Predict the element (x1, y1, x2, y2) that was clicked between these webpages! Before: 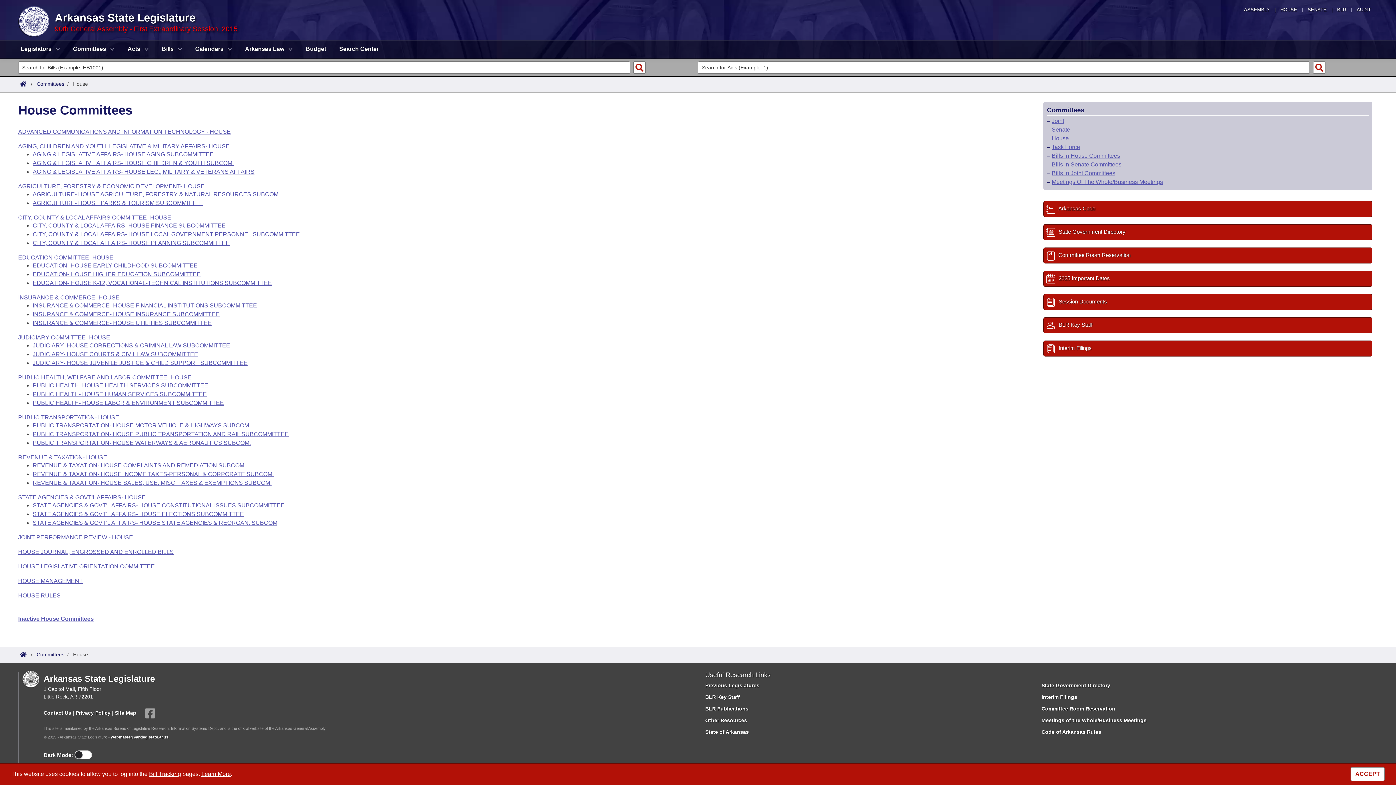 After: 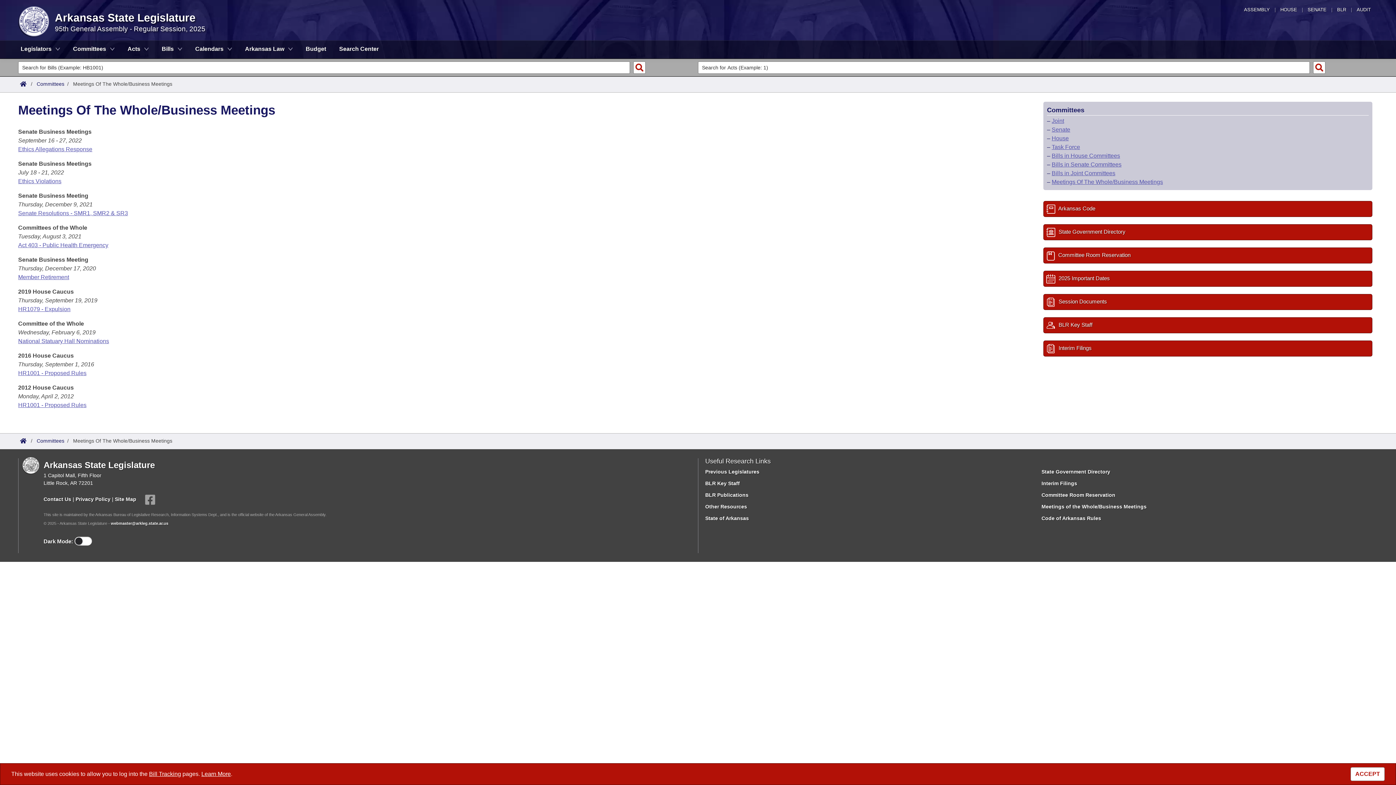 Action: bbox: (1041, 717, 1146, 723) label: Meetings of the Whole/Business Meetings